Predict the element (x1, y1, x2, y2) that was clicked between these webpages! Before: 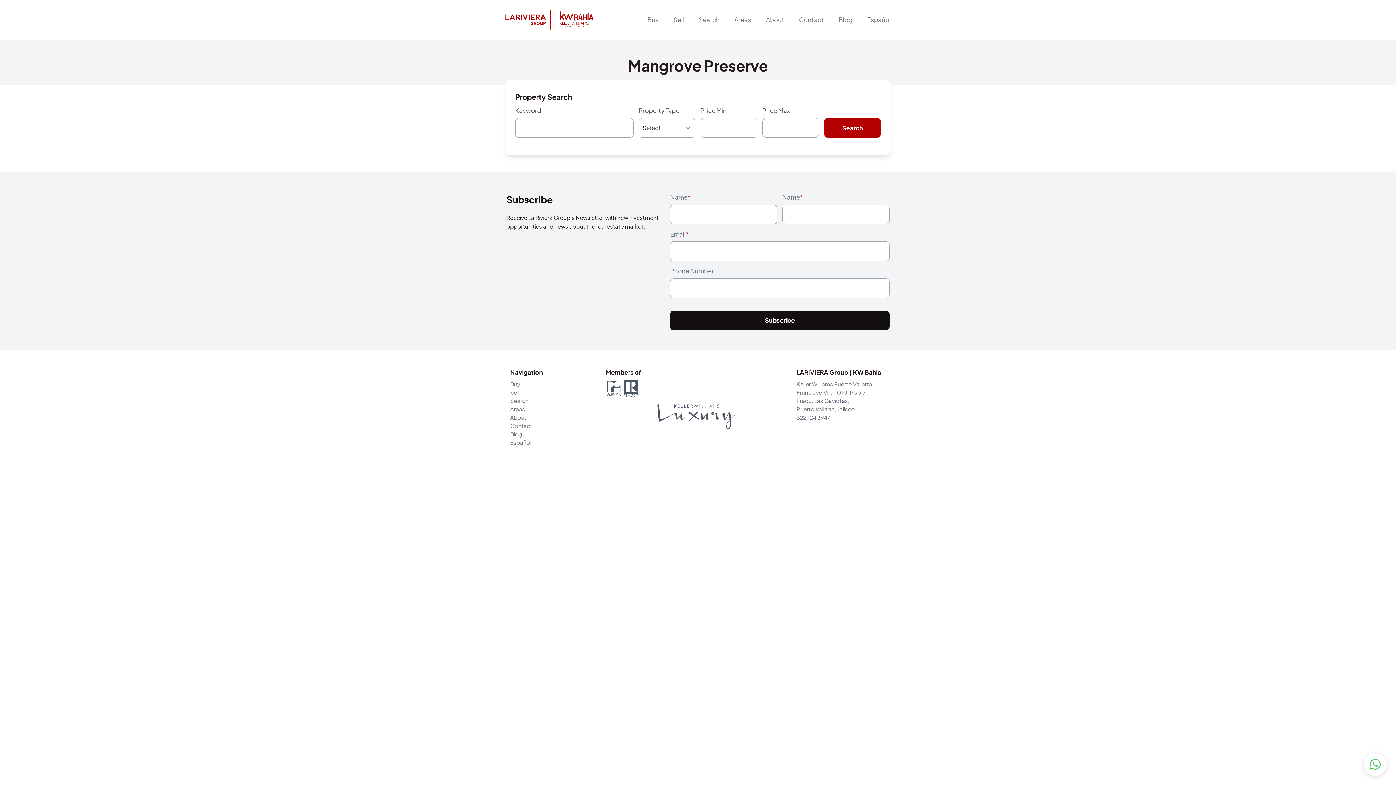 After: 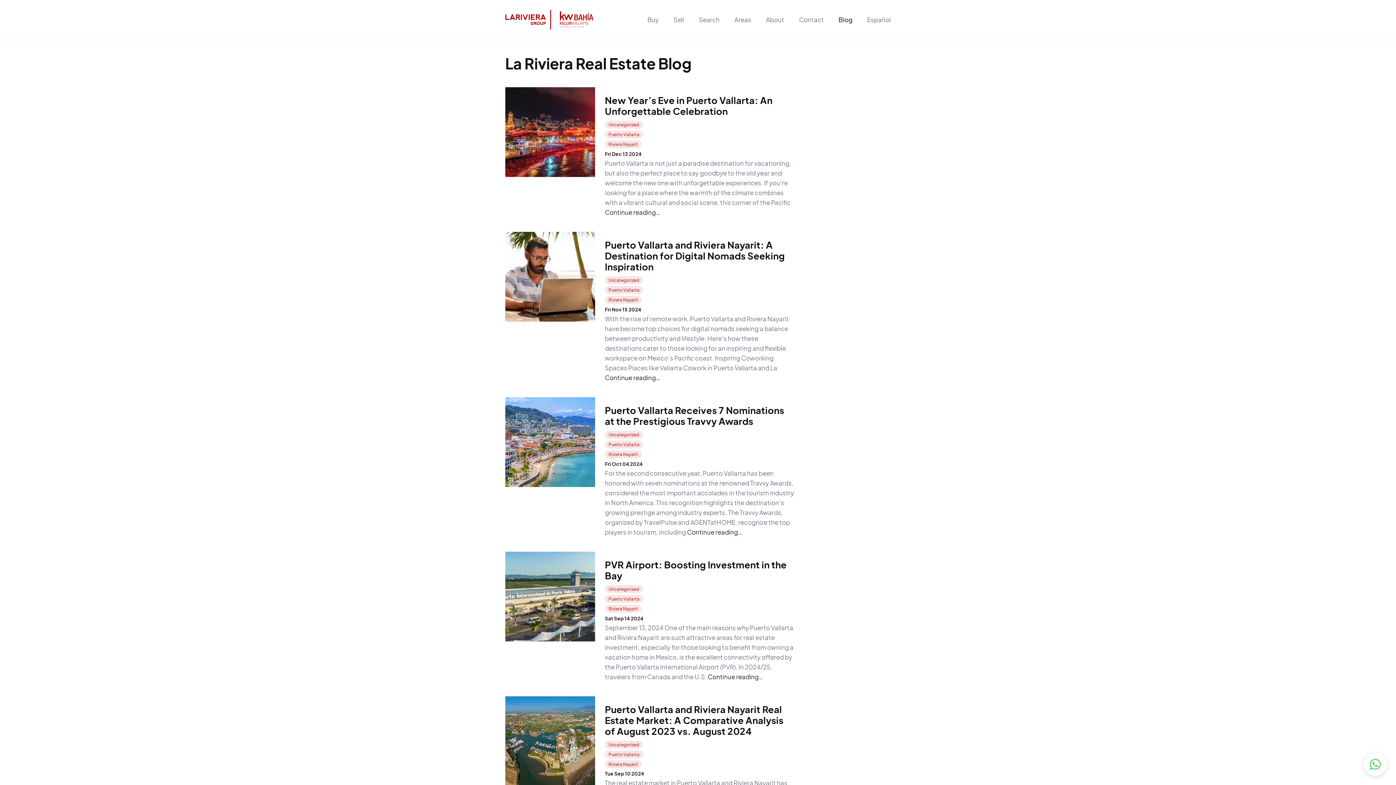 Action: bbox: (510, 430, 522, 437) label: Blog